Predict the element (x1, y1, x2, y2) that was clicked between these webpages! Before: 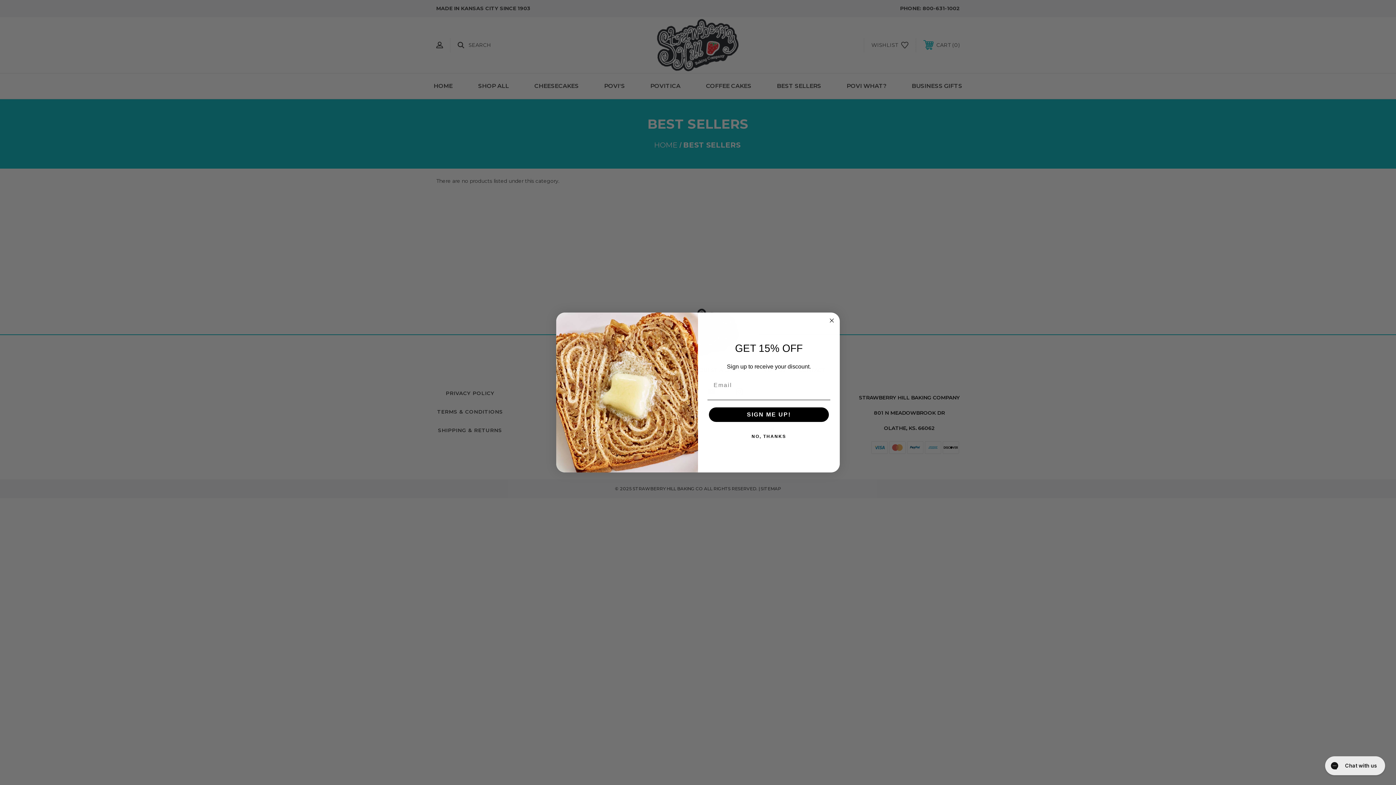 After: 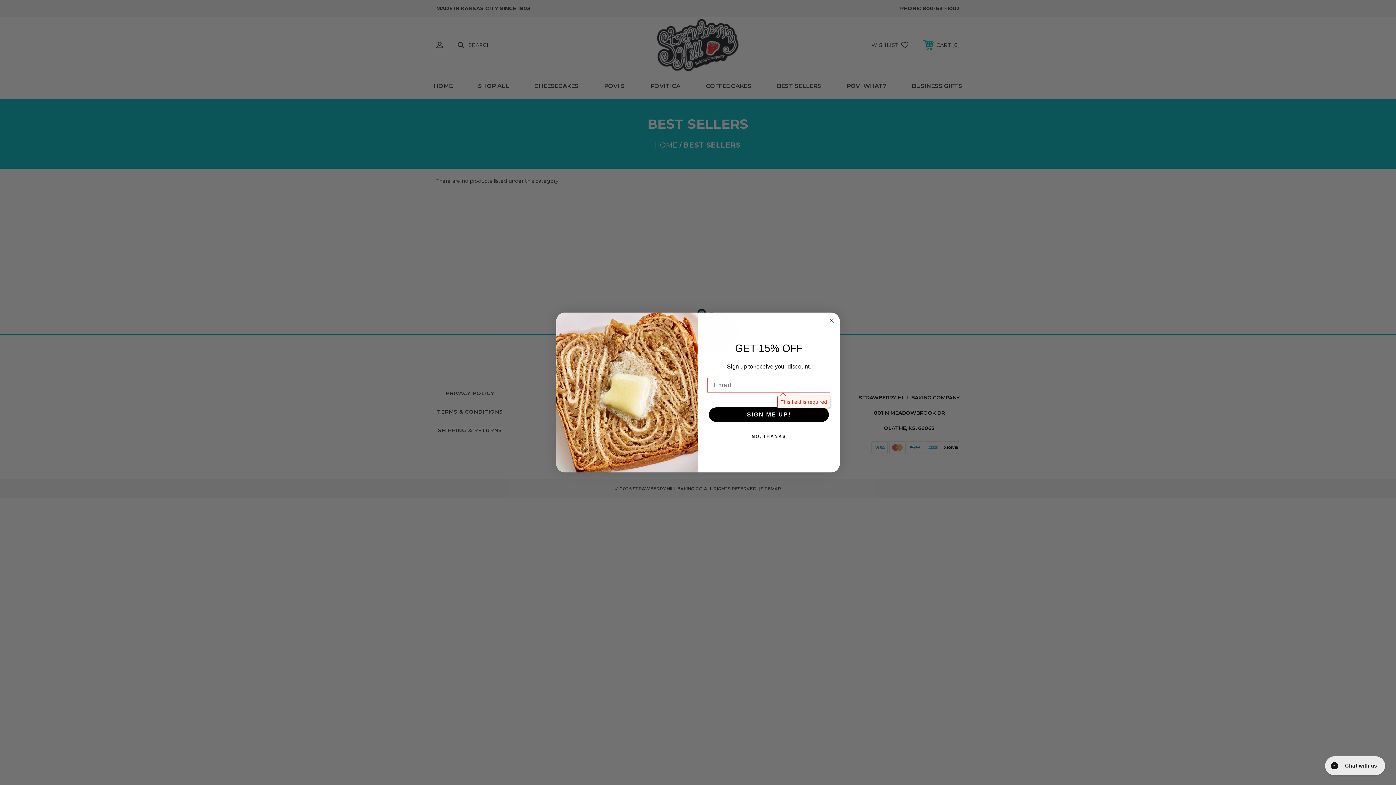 Action: label: SIGN ME UP! bbox: (709, 407, 829, 422)